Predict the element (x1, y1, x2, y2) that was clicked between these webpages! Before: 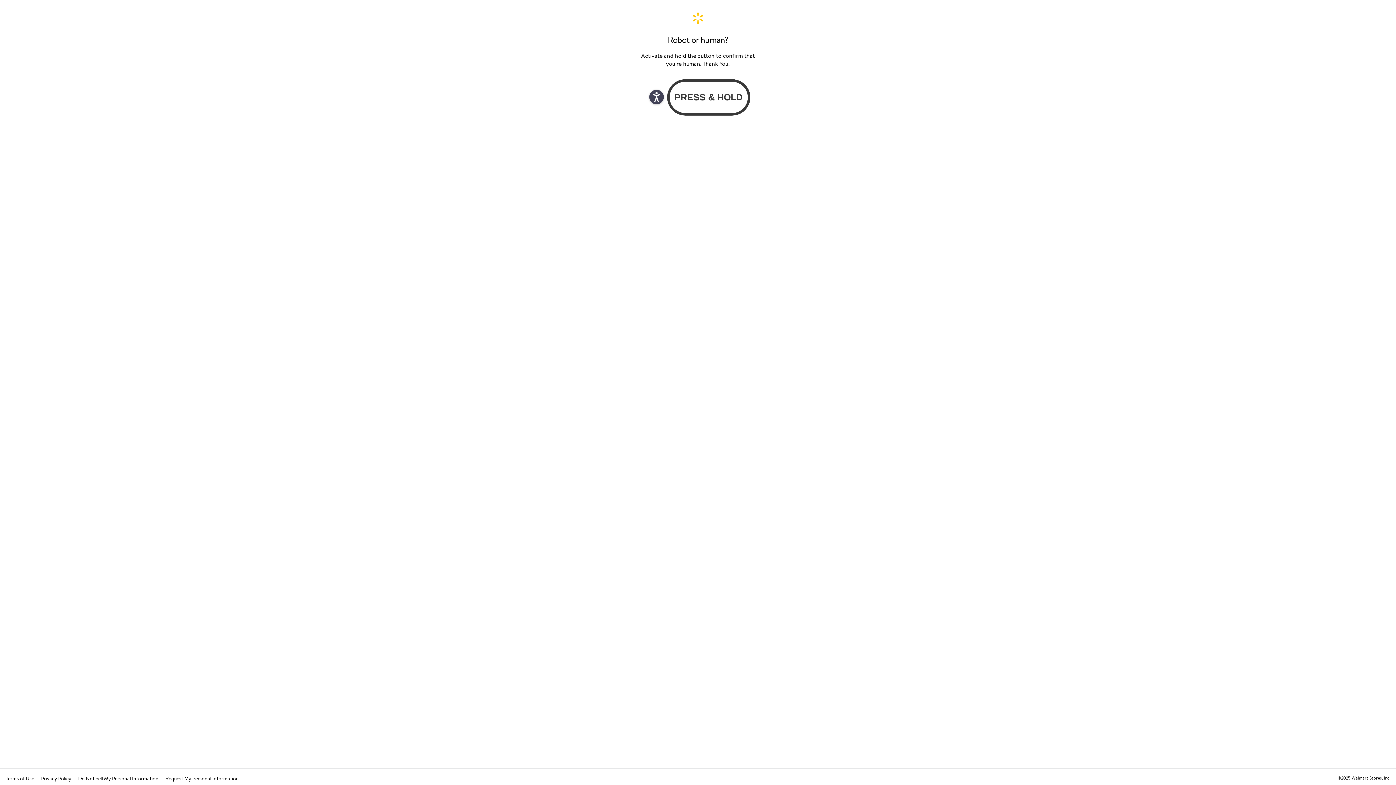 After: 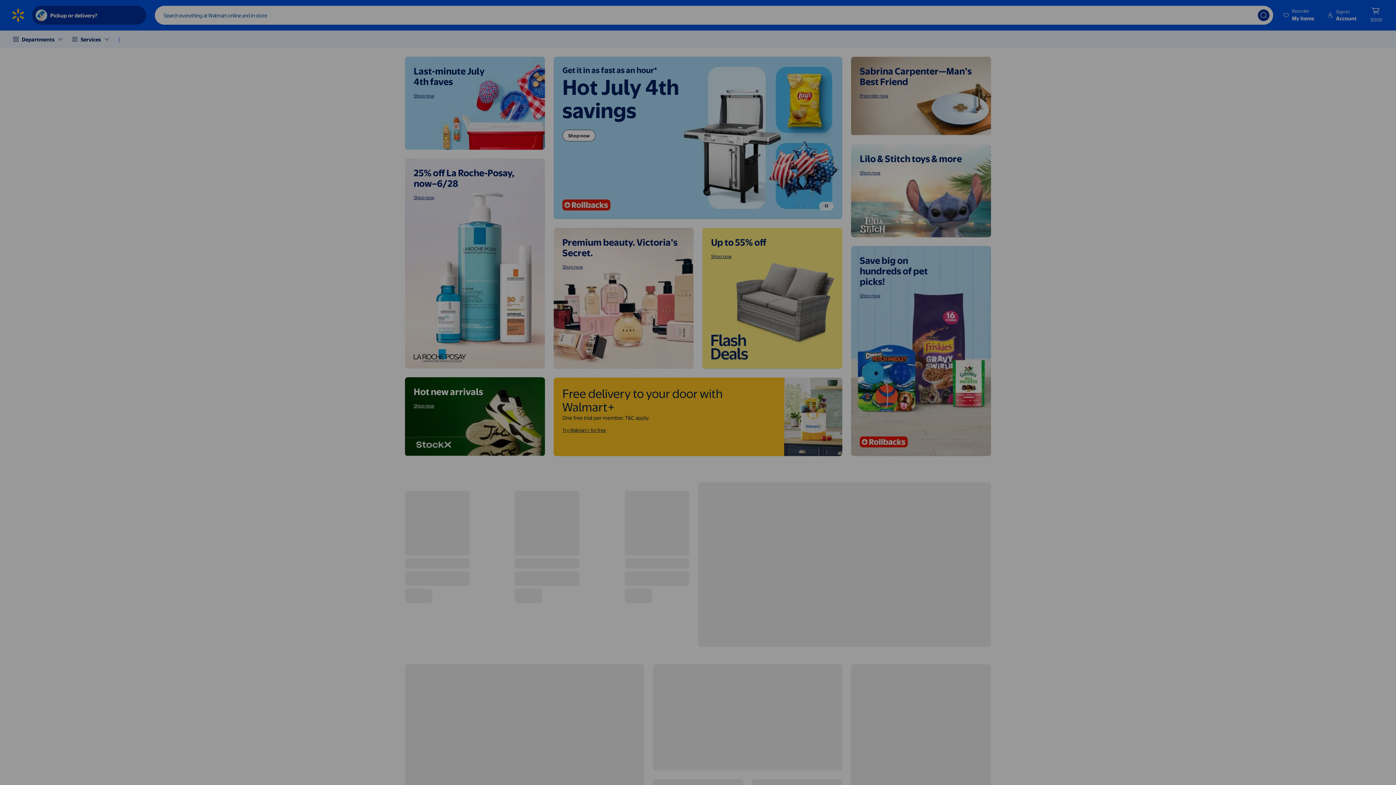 Action: bbox: (640, 11, 756, 24) label: Walmart. Save Money. Live Better. Home Page